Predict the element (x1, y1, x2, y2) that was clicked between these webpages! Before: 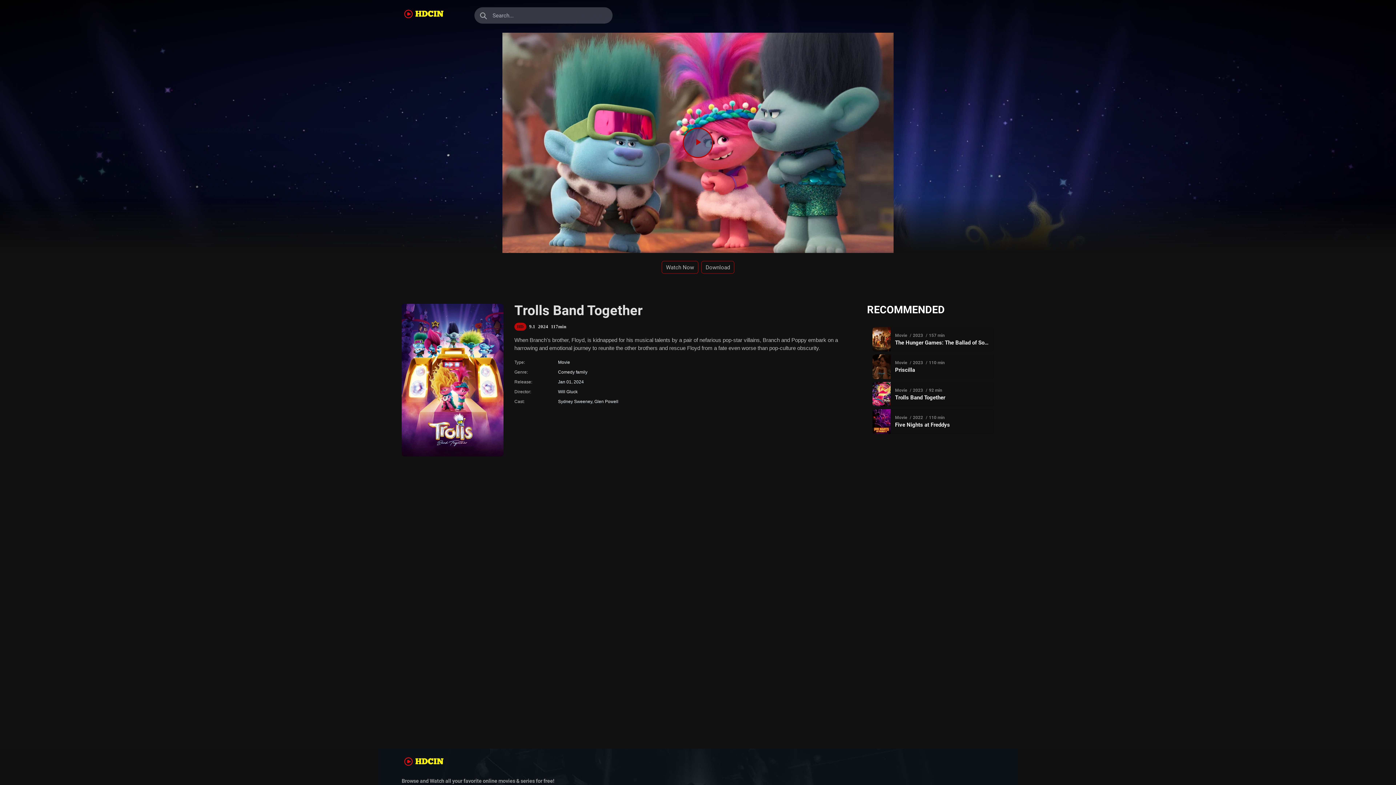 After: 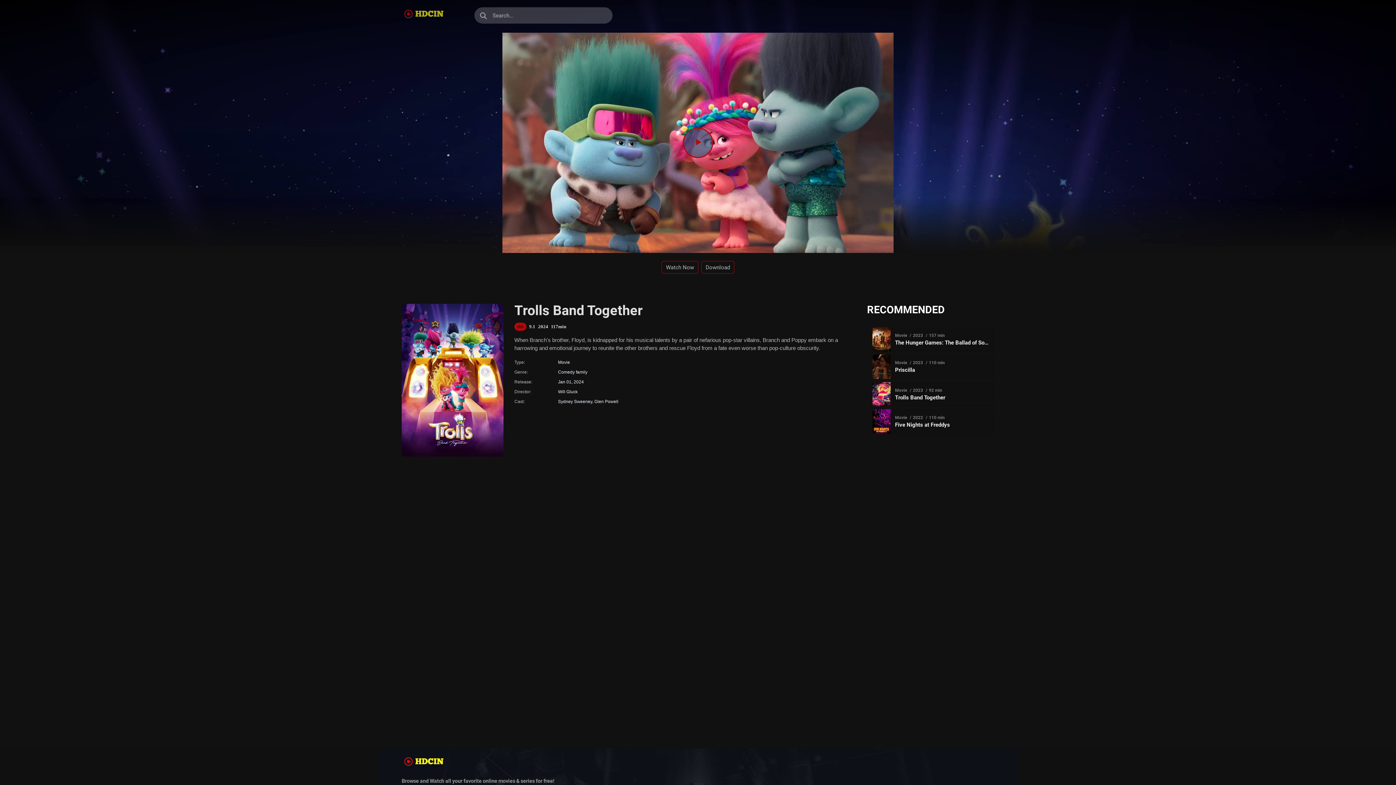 Action: bbox: (401, 9, 452, 20) label: Watch Movies Online Free